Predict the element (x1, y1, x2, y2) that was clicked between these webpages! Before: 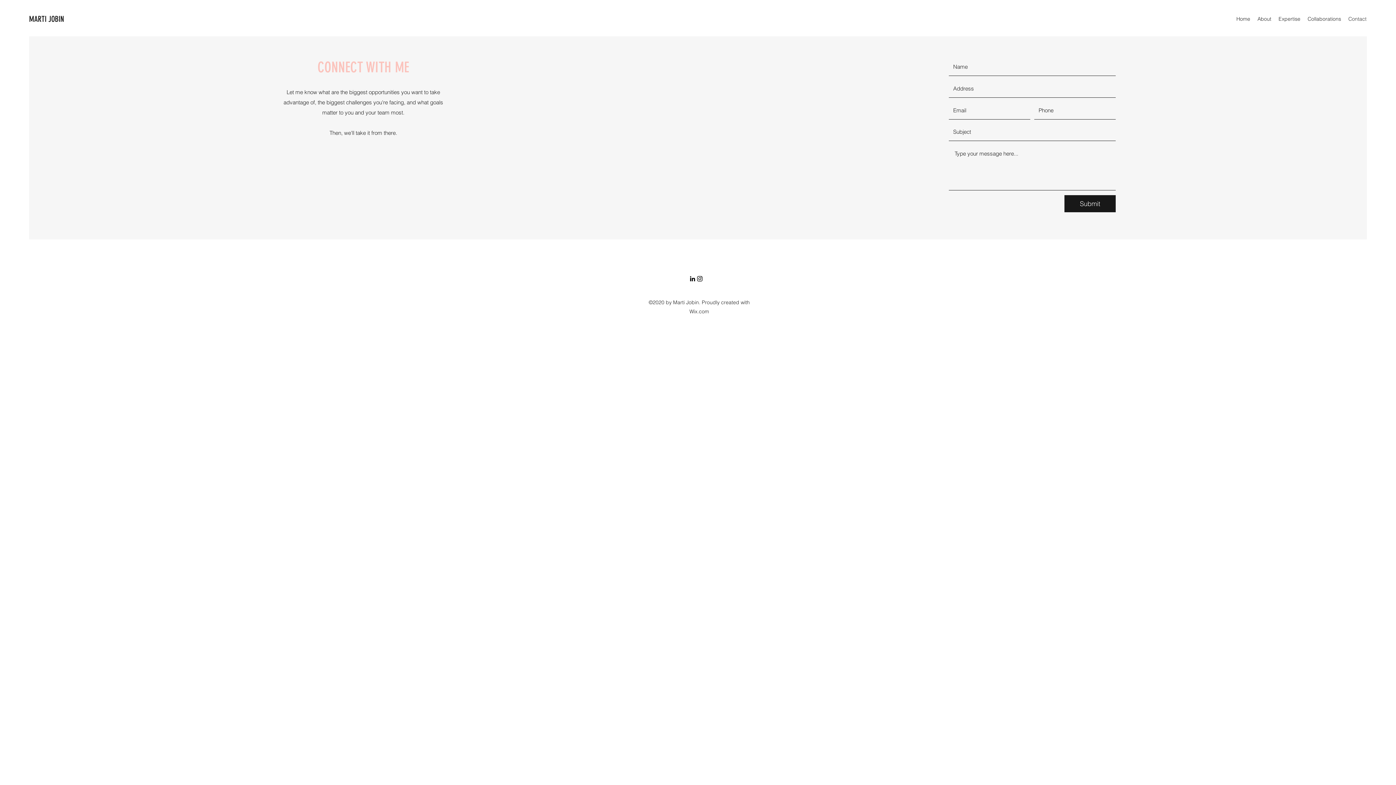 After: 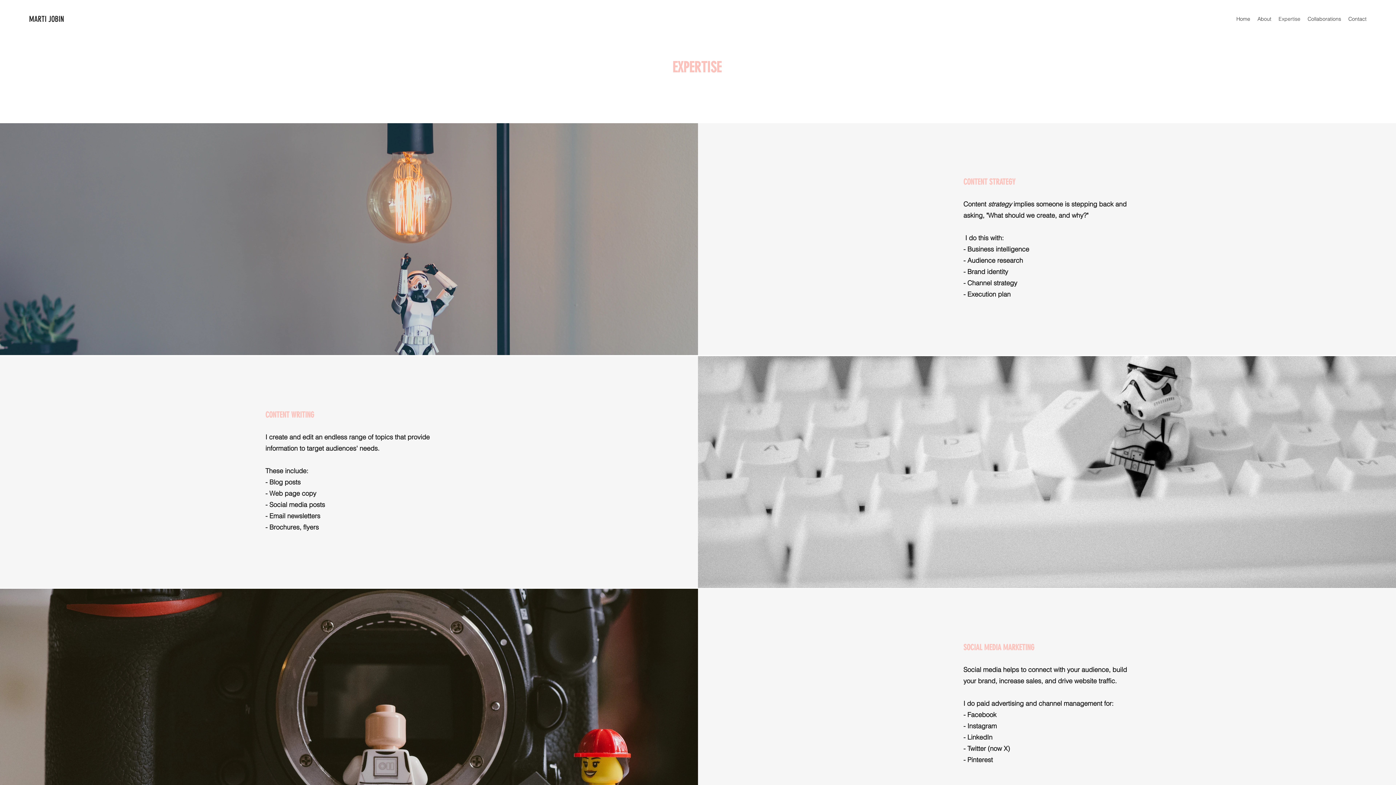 Action: label: Expertise bbox: (1275, 13, 1304, 24)